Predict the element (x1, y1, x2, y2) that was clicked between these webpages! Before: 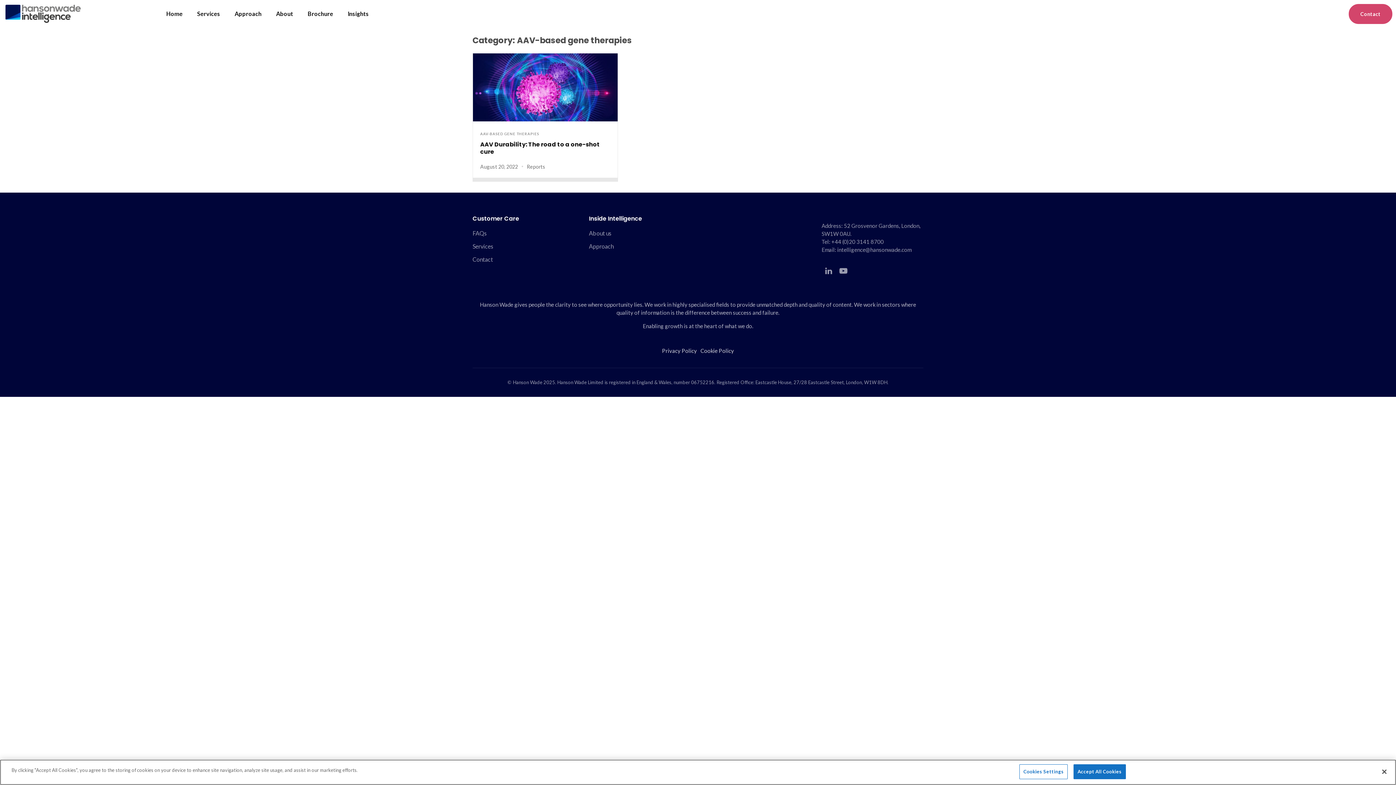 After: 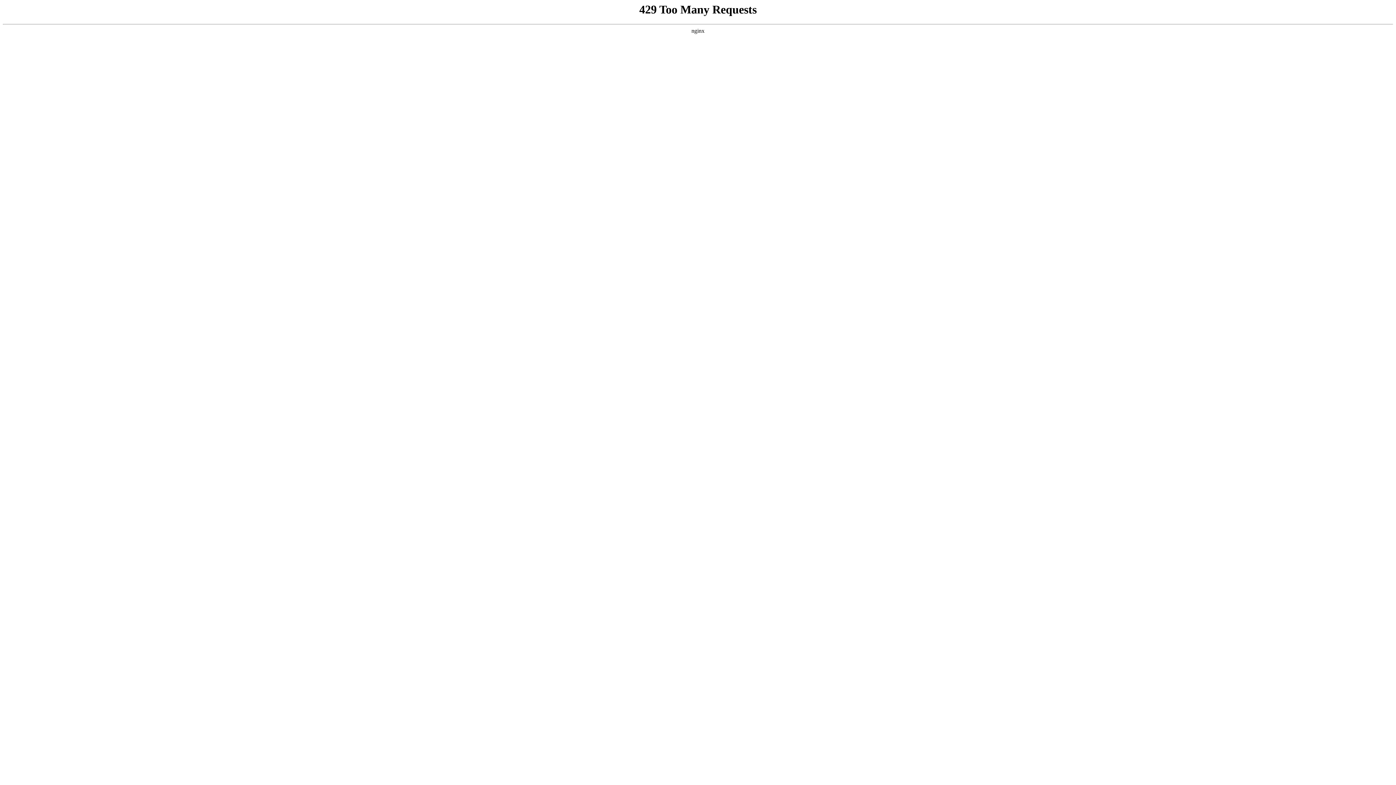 Action: bbox: (472, 53, 618, 181) label: AAV-BASED GENE THERAPIES
AAV Durability: The road to a one-shot cure
August 20, 2022
Reports